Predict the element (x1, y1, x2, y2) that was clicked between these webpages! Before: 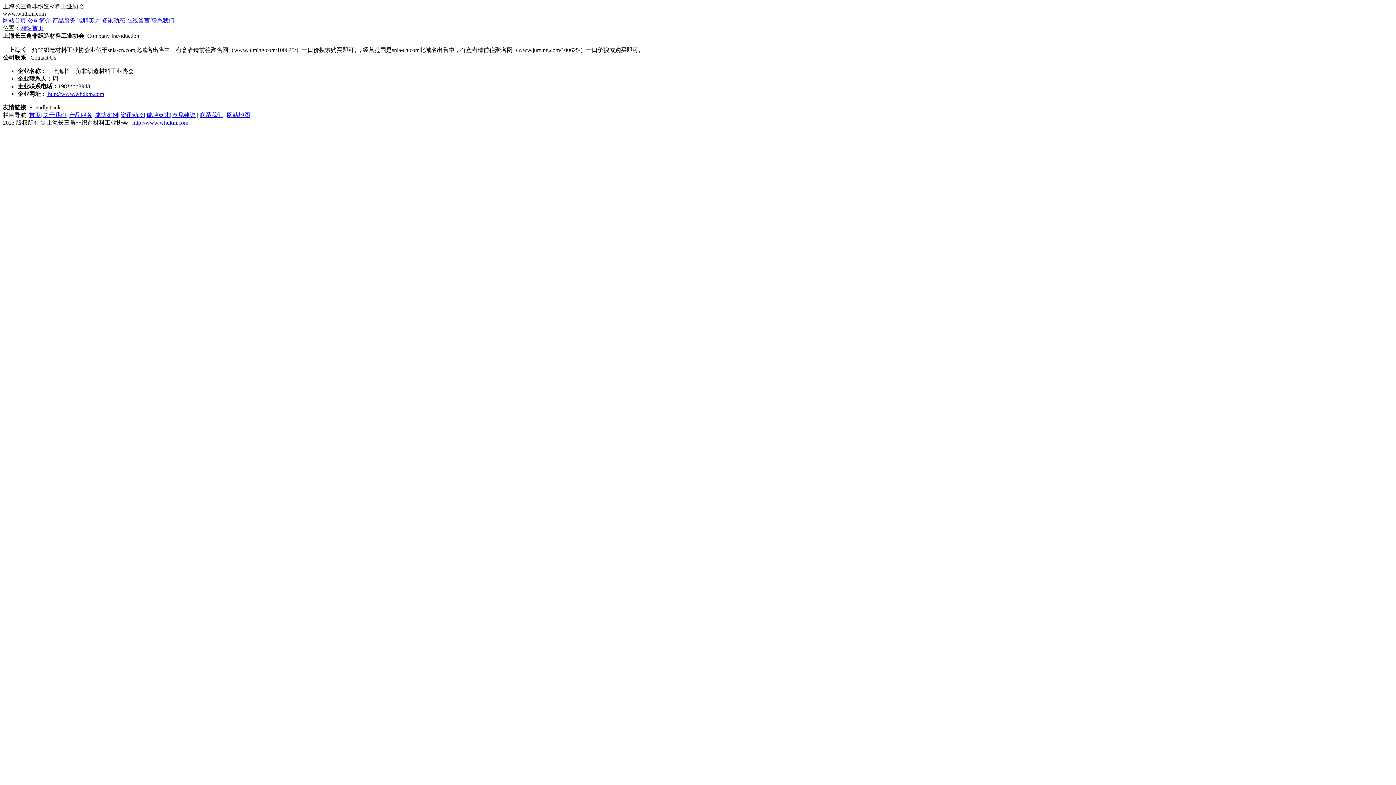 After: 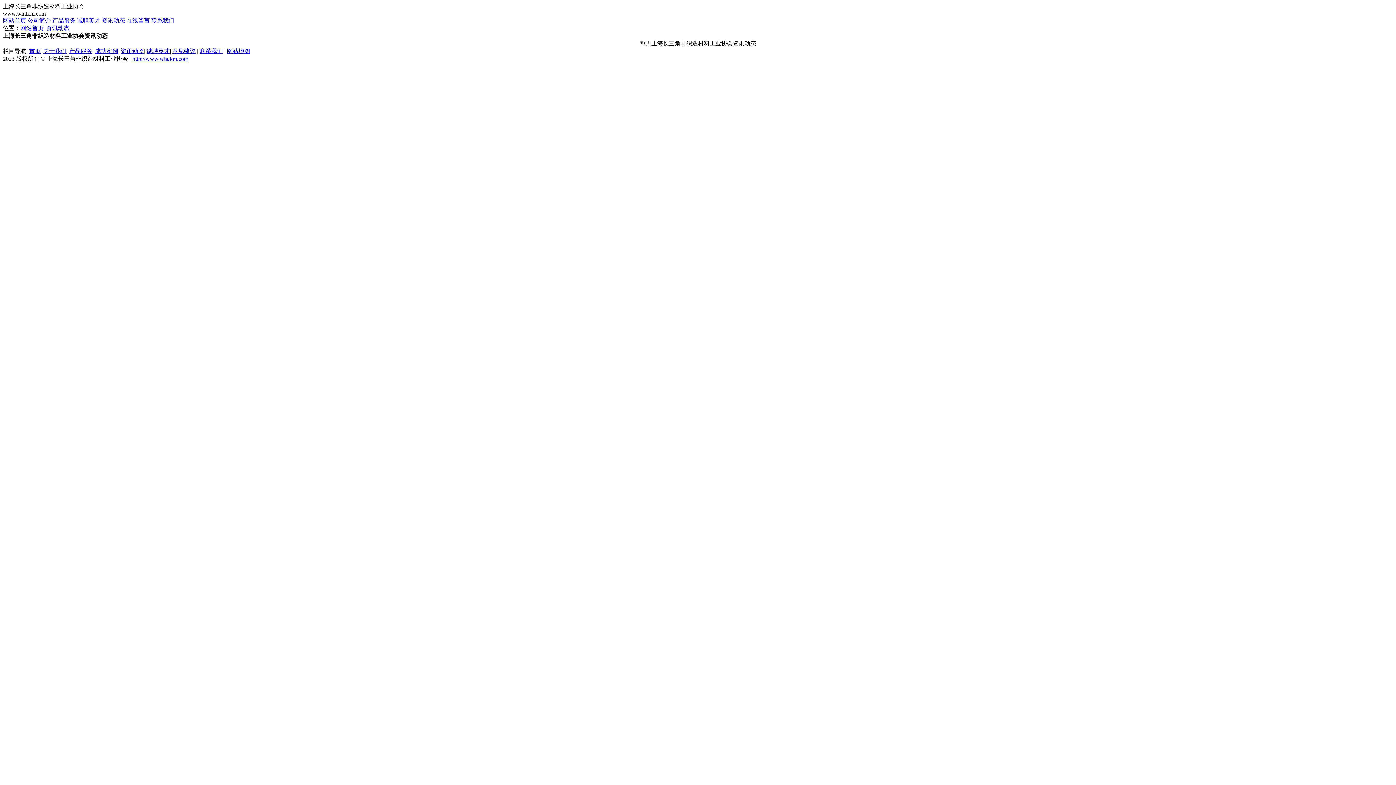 Action: bbox: (120, 112, 144, 118) label: 资讯动态